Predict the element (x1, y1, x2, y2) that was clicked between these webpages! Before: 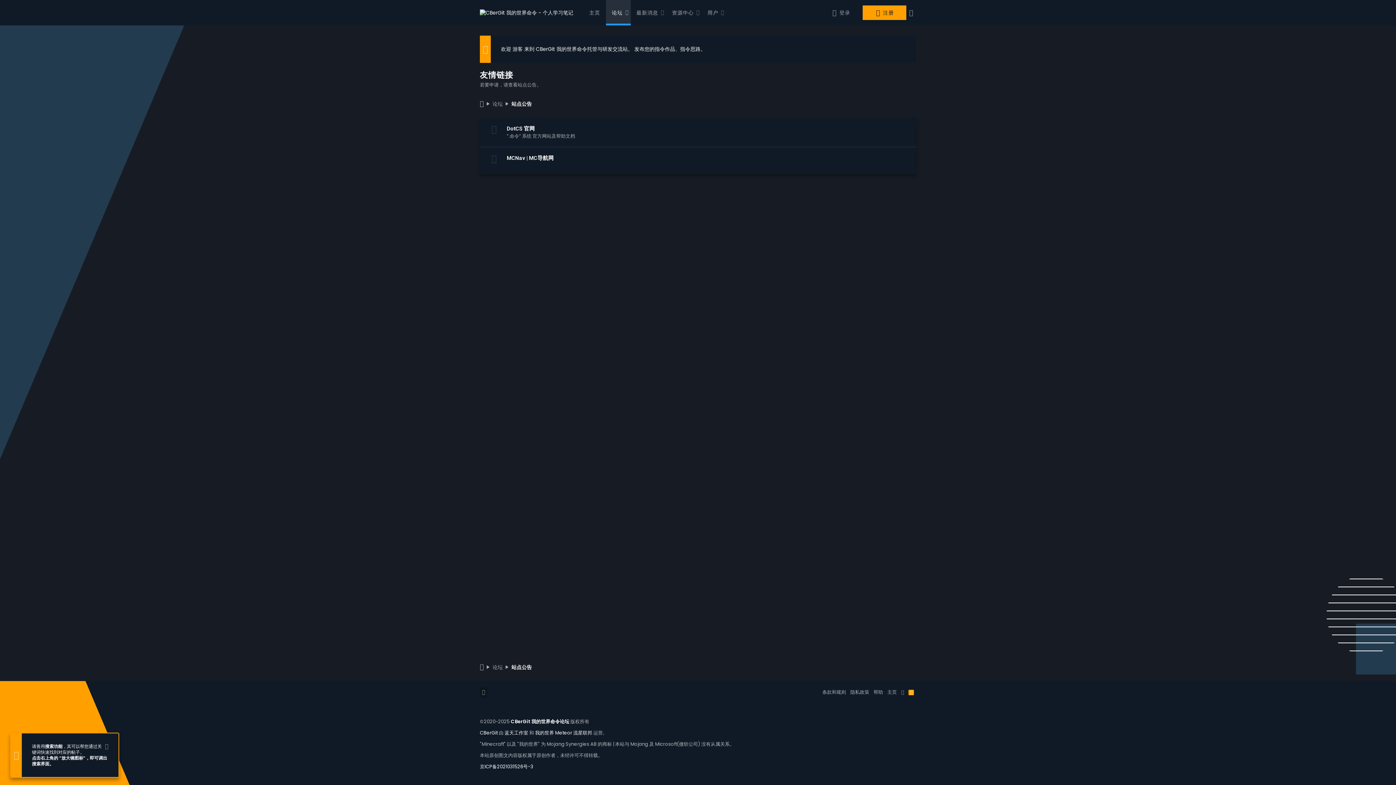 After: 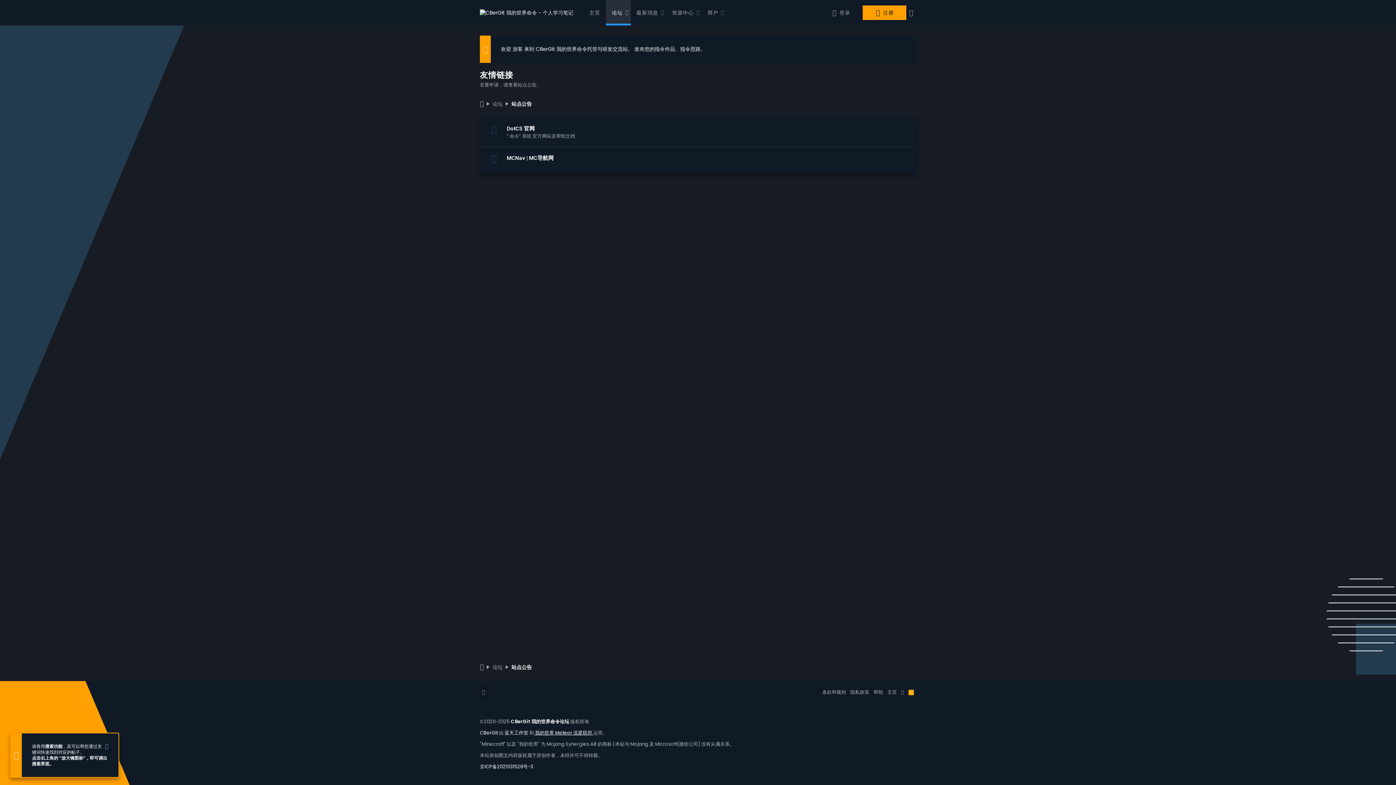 Action: bbox: (534, 729, 593, 736) label:  我的世界 Meteor 流星联邦 